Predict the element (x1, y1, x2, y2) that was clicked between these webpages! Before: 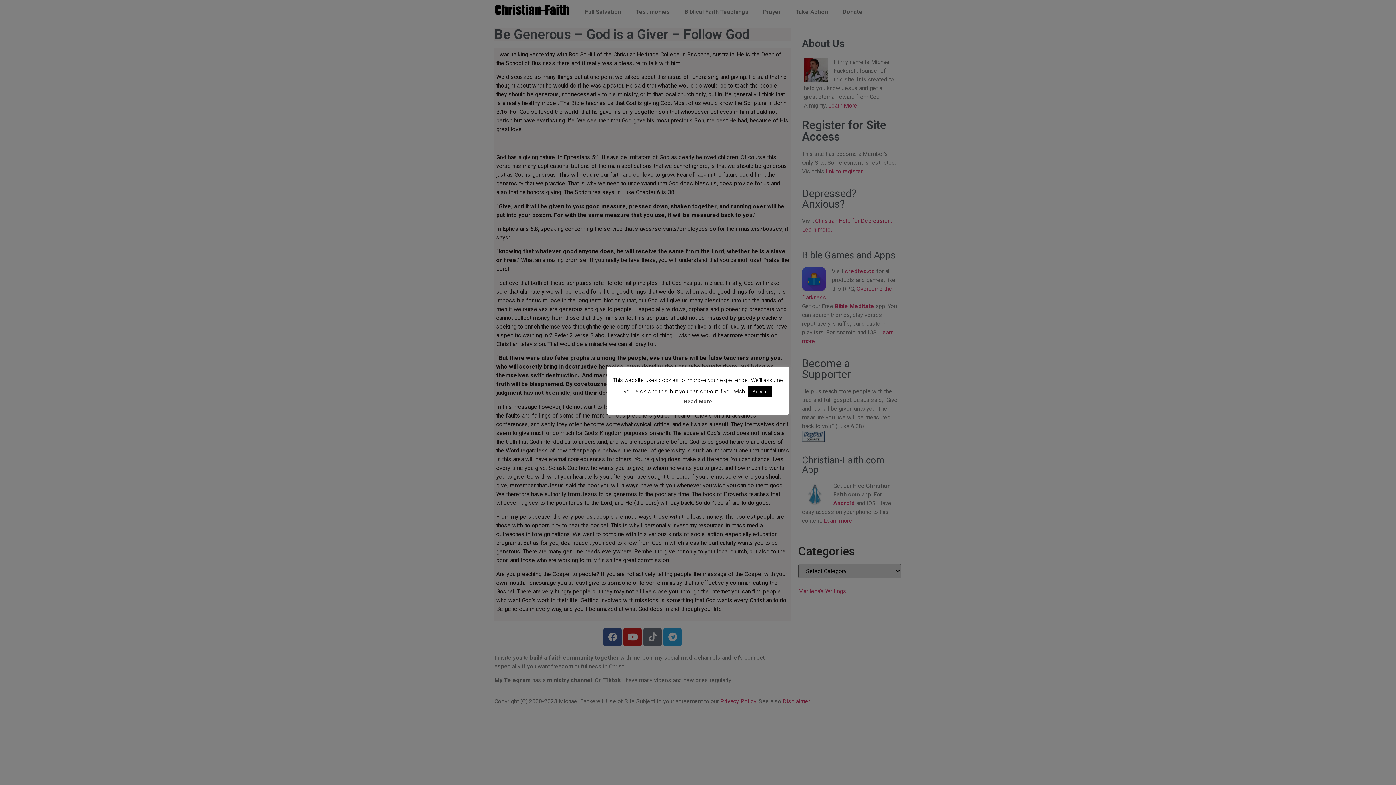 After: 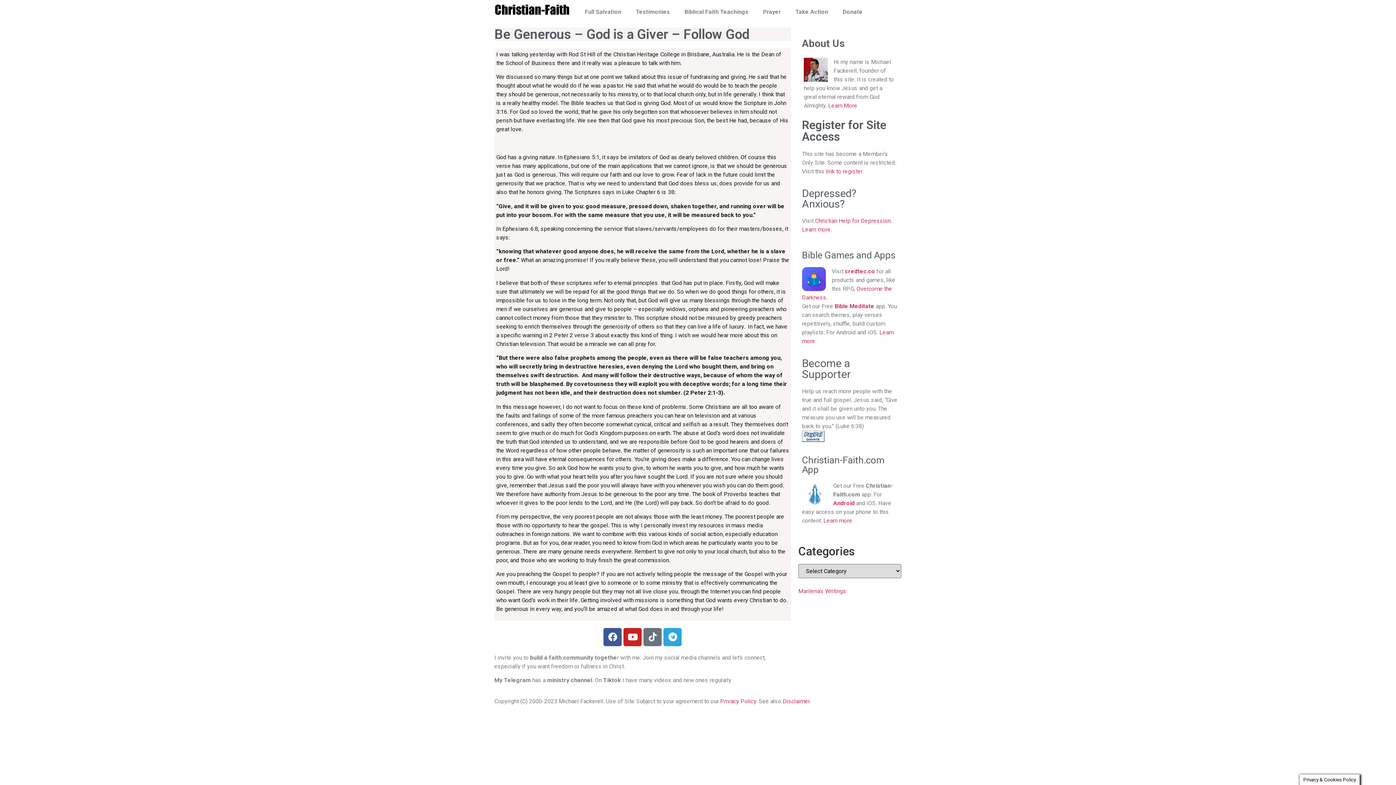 Action: bbox: (748, 386, 772, 397) label: Accept